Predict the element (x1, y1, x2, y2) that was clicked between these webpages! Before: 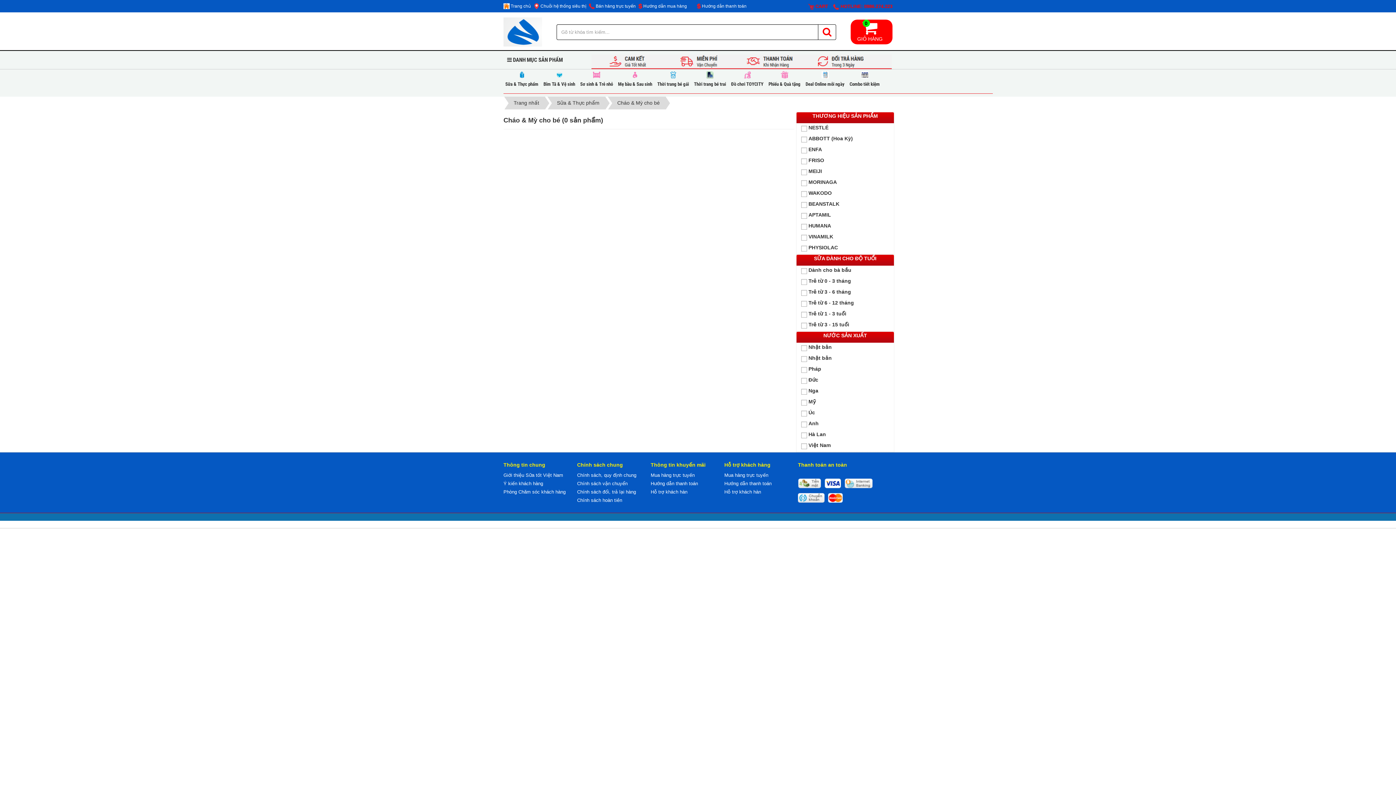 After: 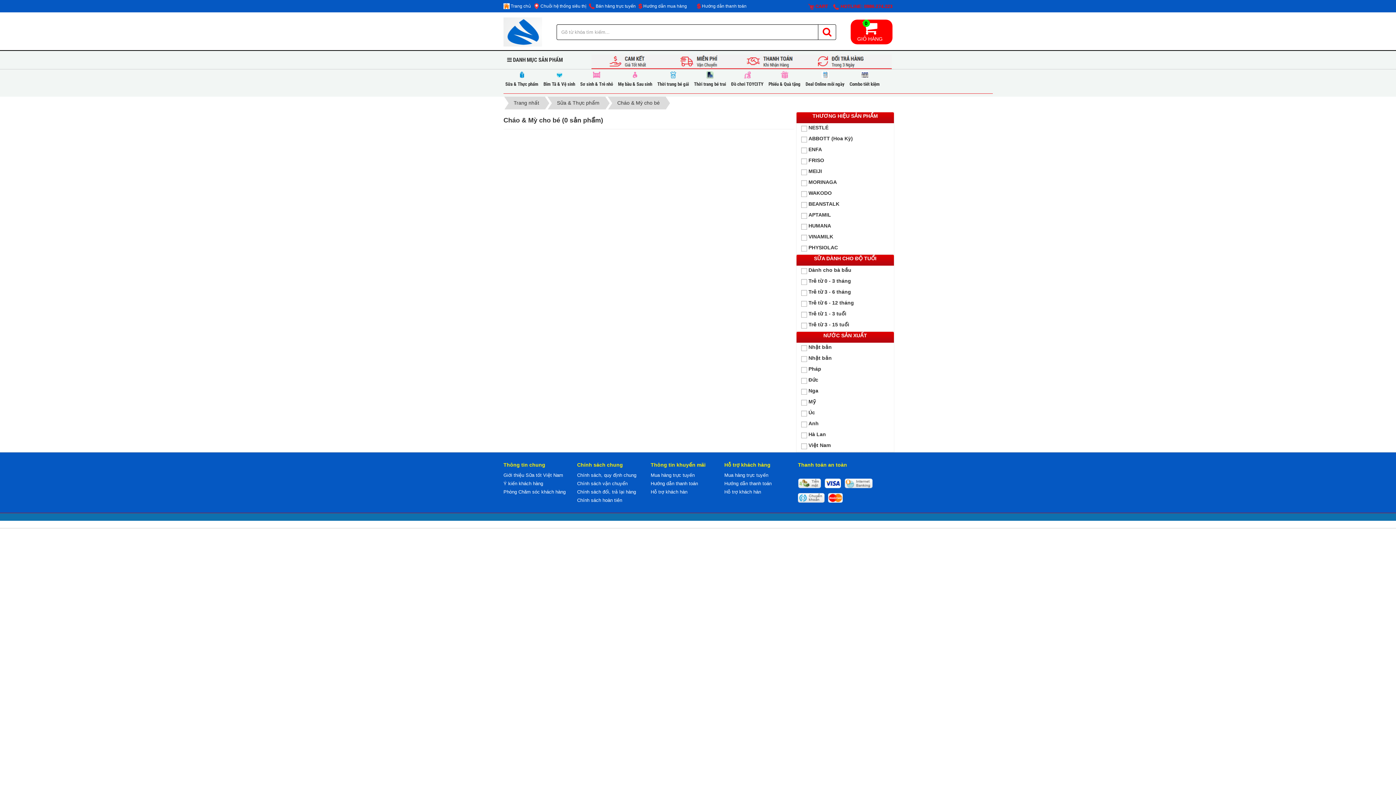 Action: bbox: (577, 481, 627, 486) label: Chính sách vận chuyển